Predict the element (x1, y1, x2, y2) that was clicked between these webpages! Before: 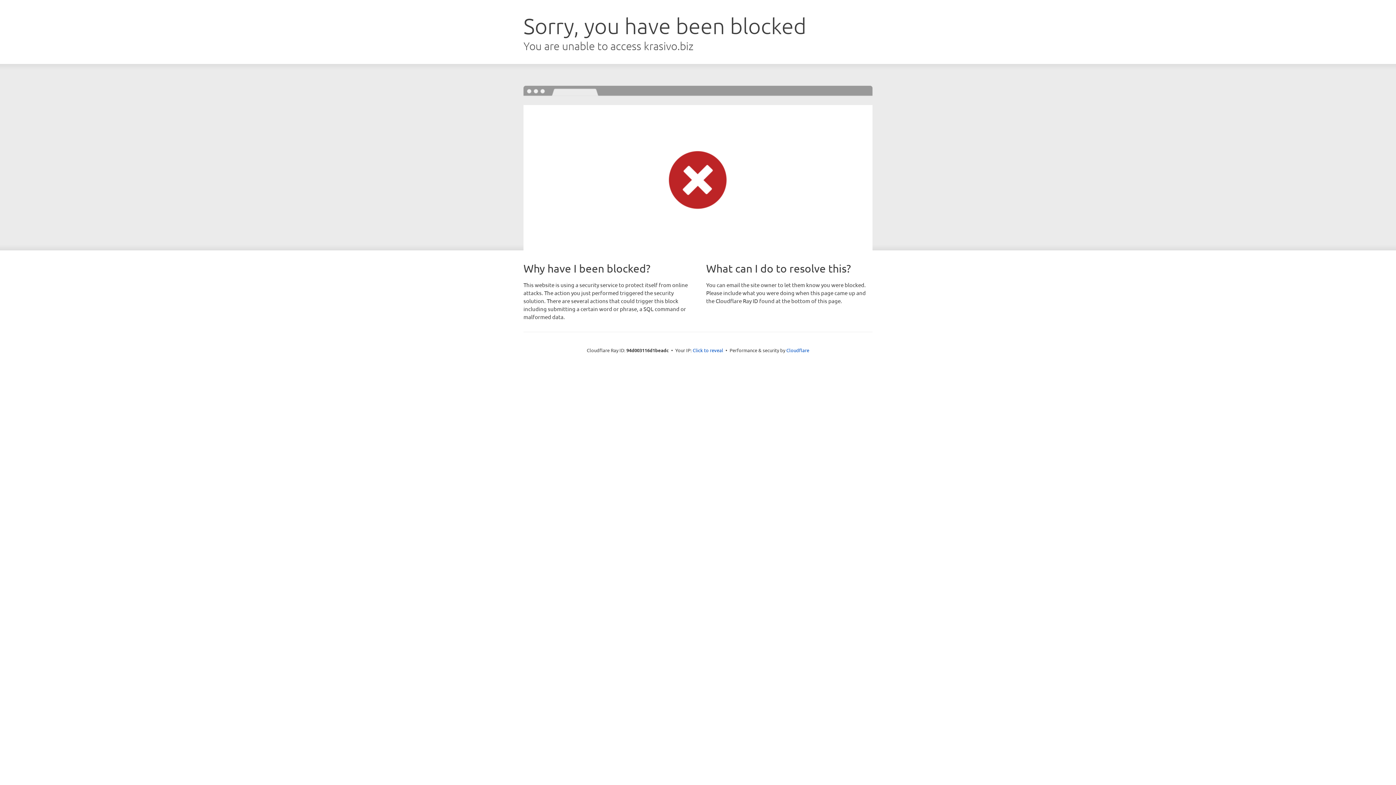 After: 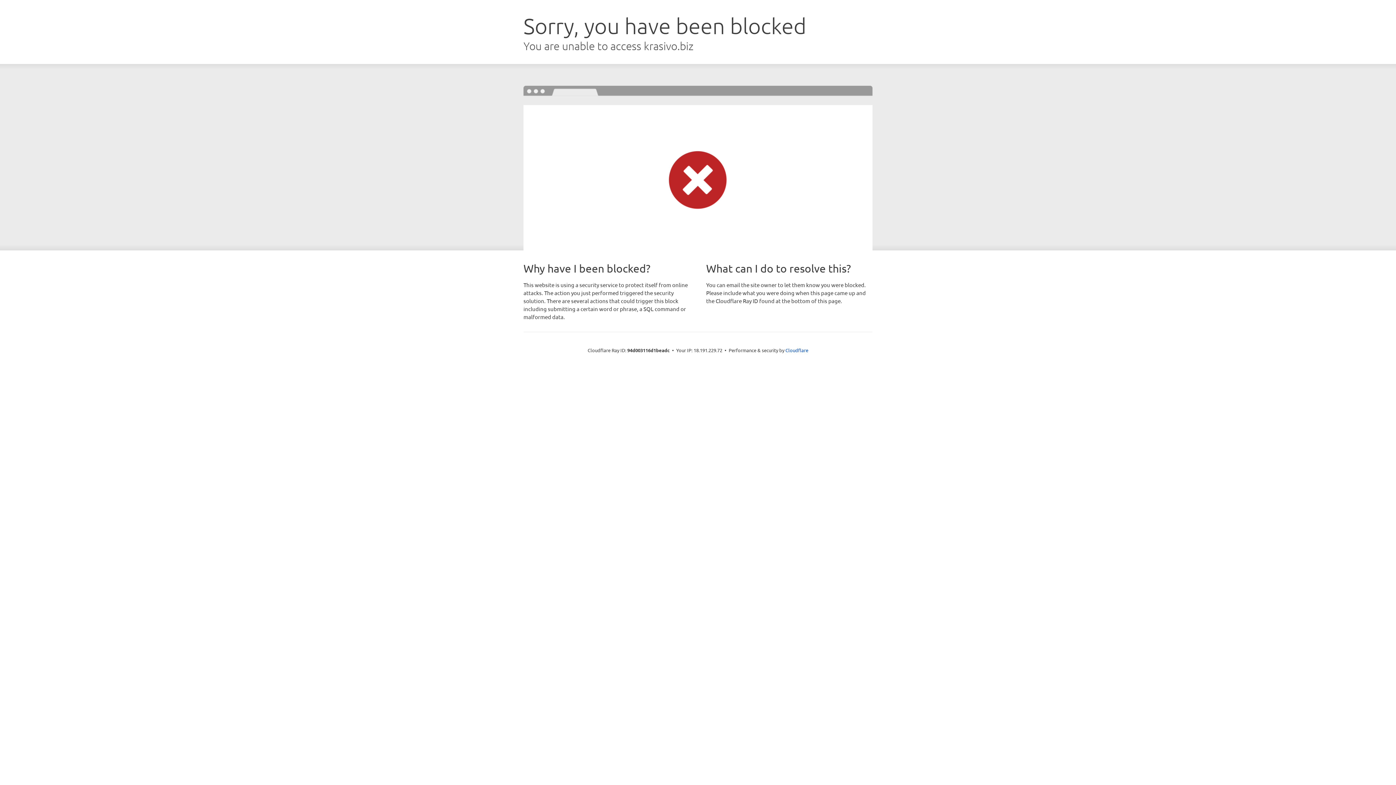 Action: bbox: (692, 346, 723, 353) label: Click to reveal